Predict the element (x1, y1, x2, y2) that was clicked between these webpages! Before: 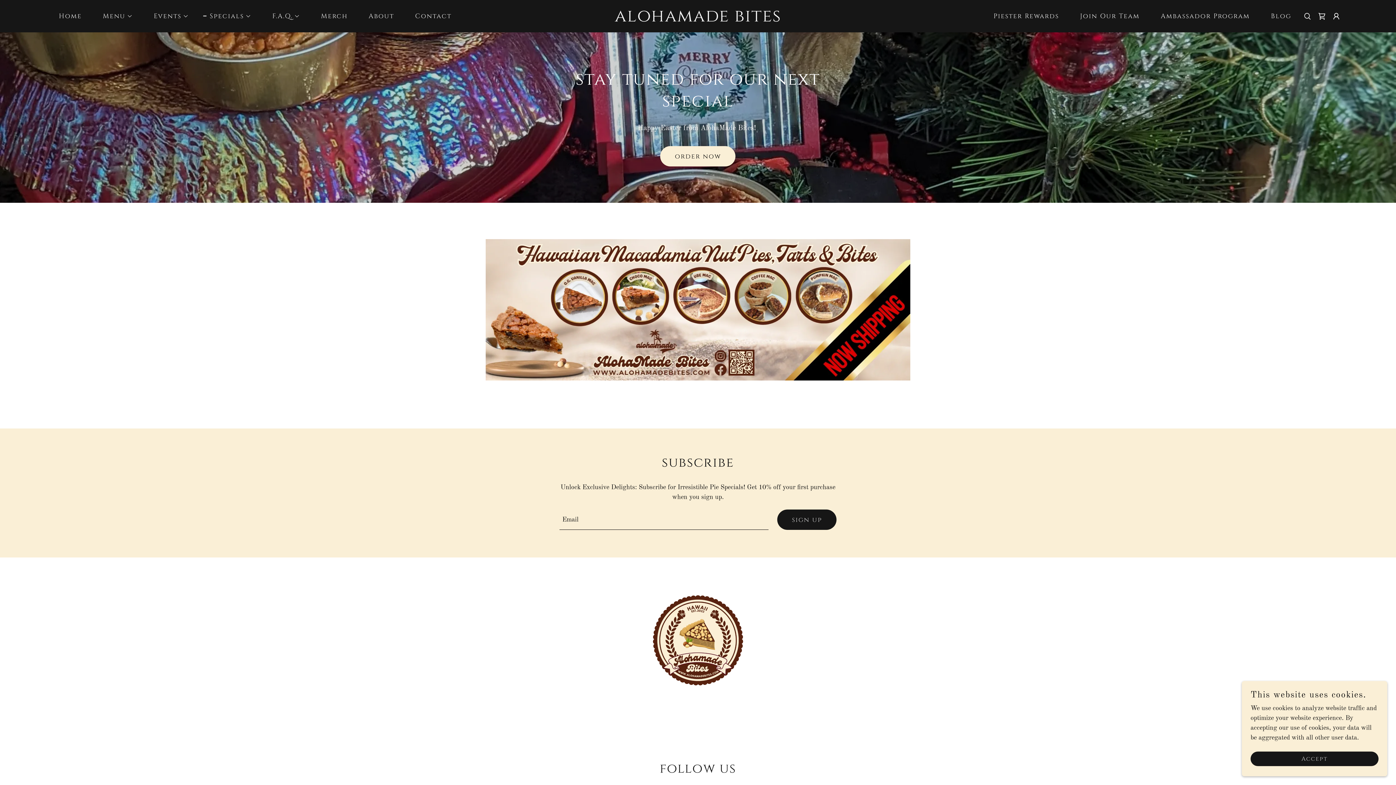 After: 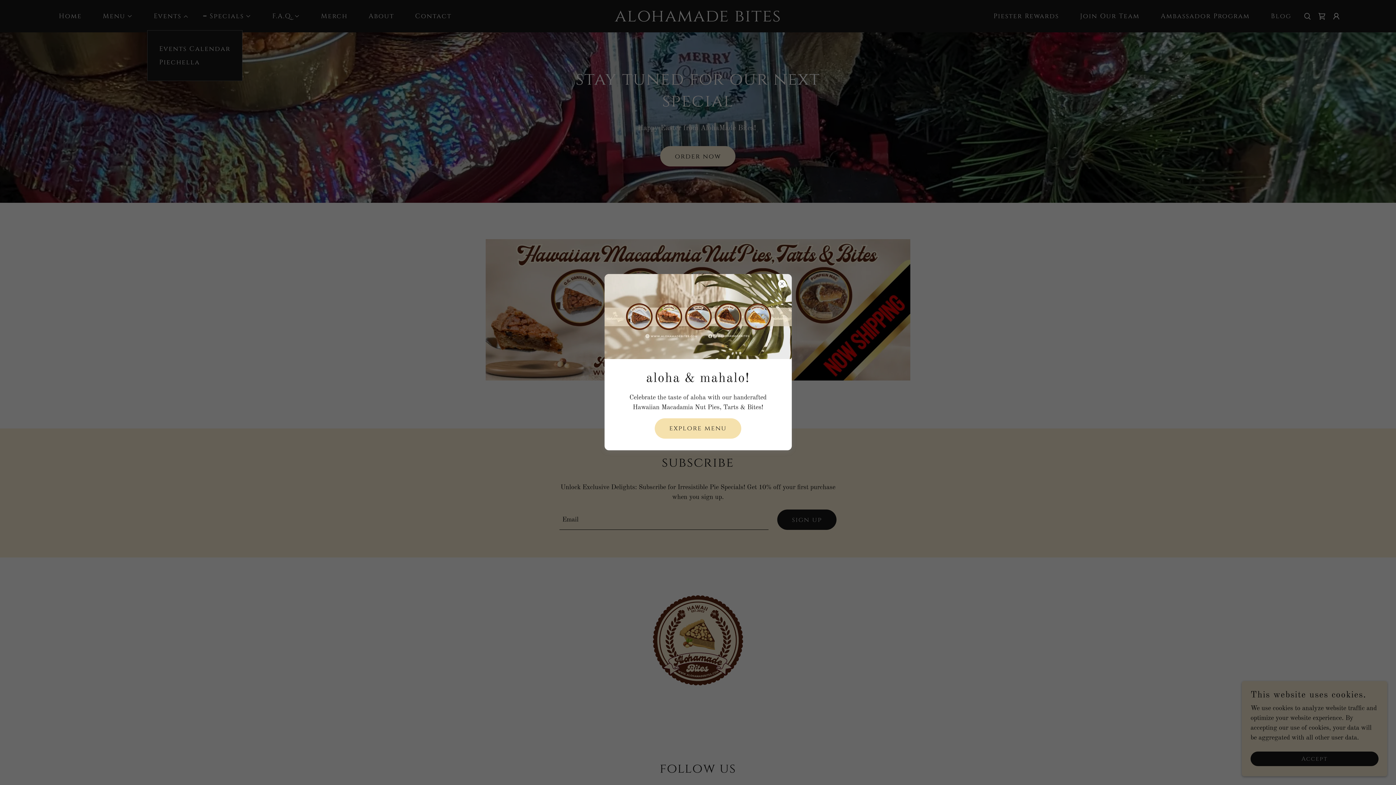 Action: bbox: (147, 11, 188, 20) label: Events